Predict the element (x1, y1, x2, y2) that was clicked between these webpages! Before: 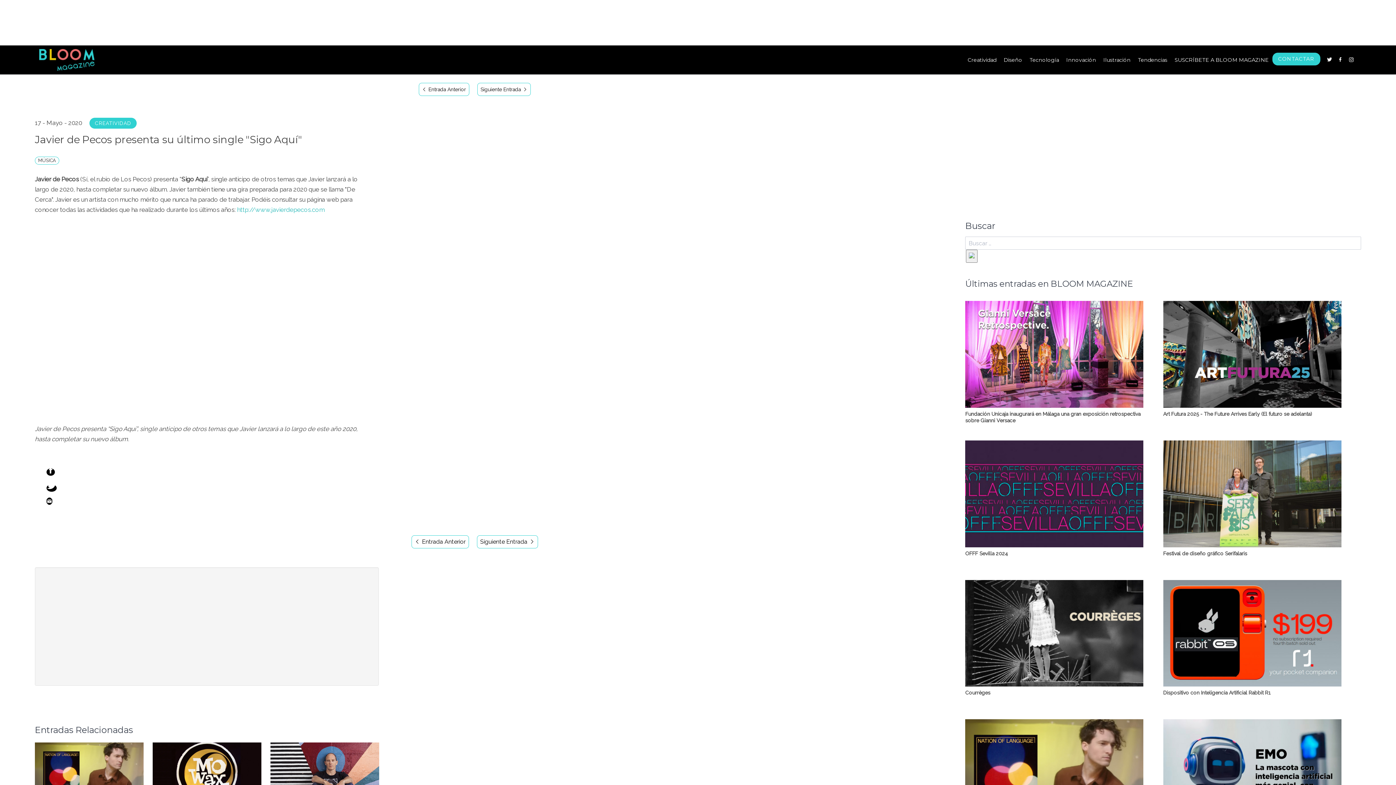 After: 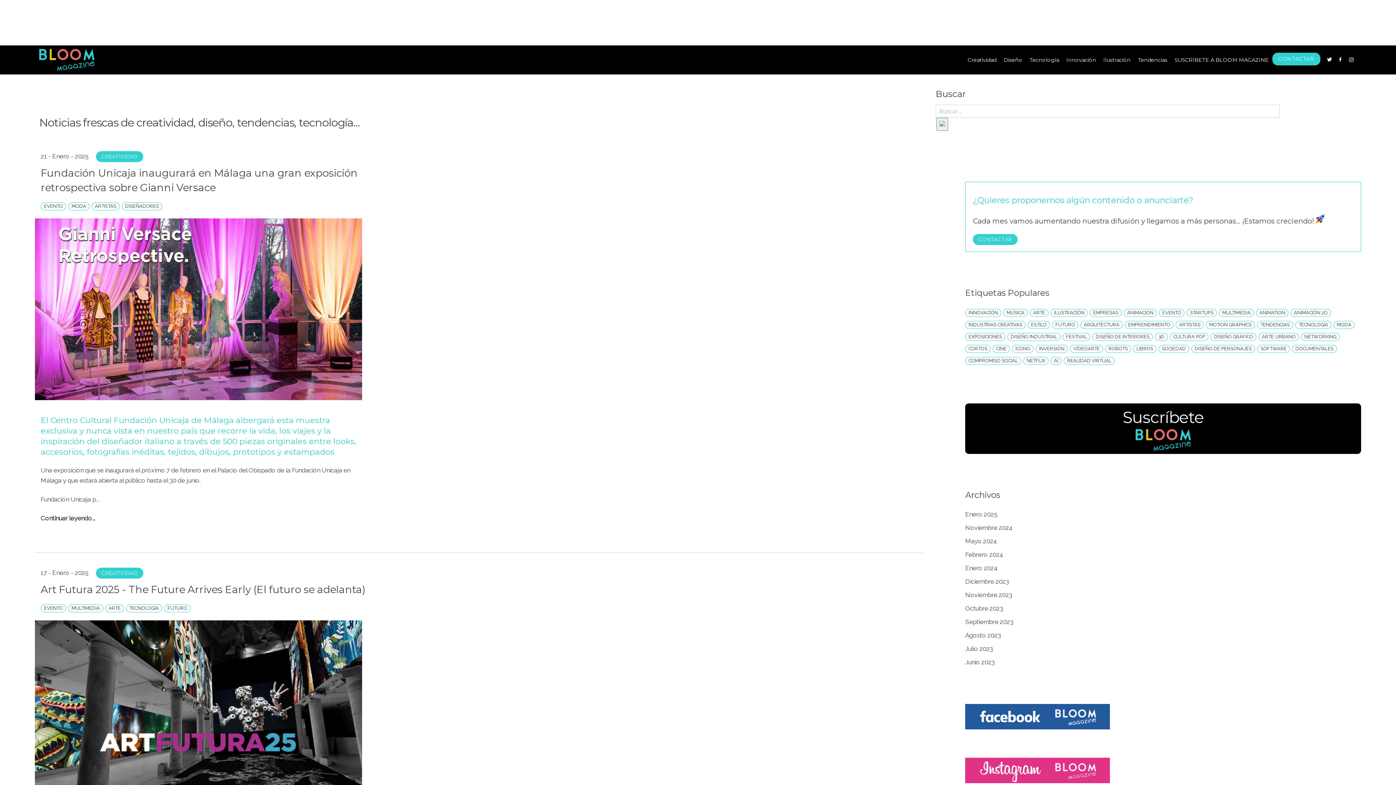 Action: bbox: (39, 49, 94, 70)